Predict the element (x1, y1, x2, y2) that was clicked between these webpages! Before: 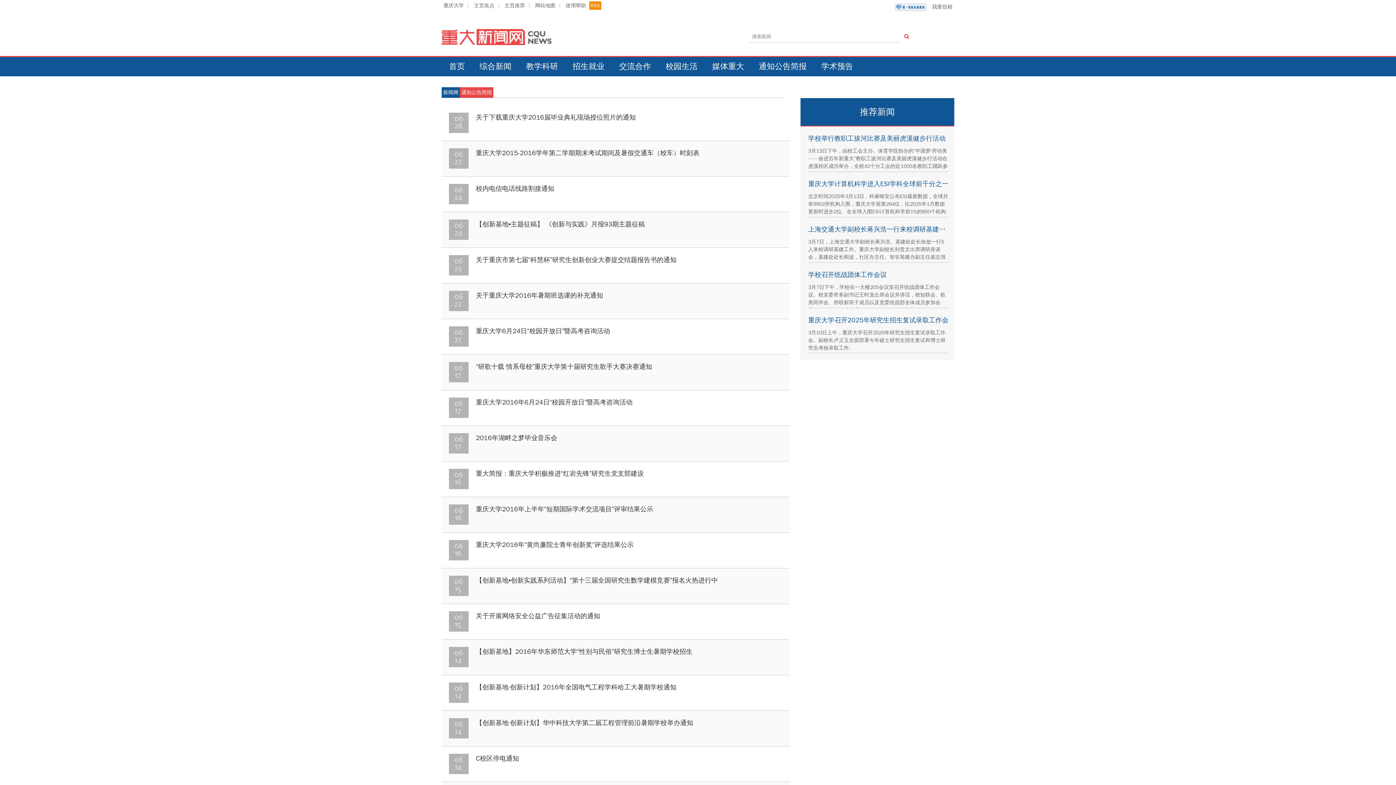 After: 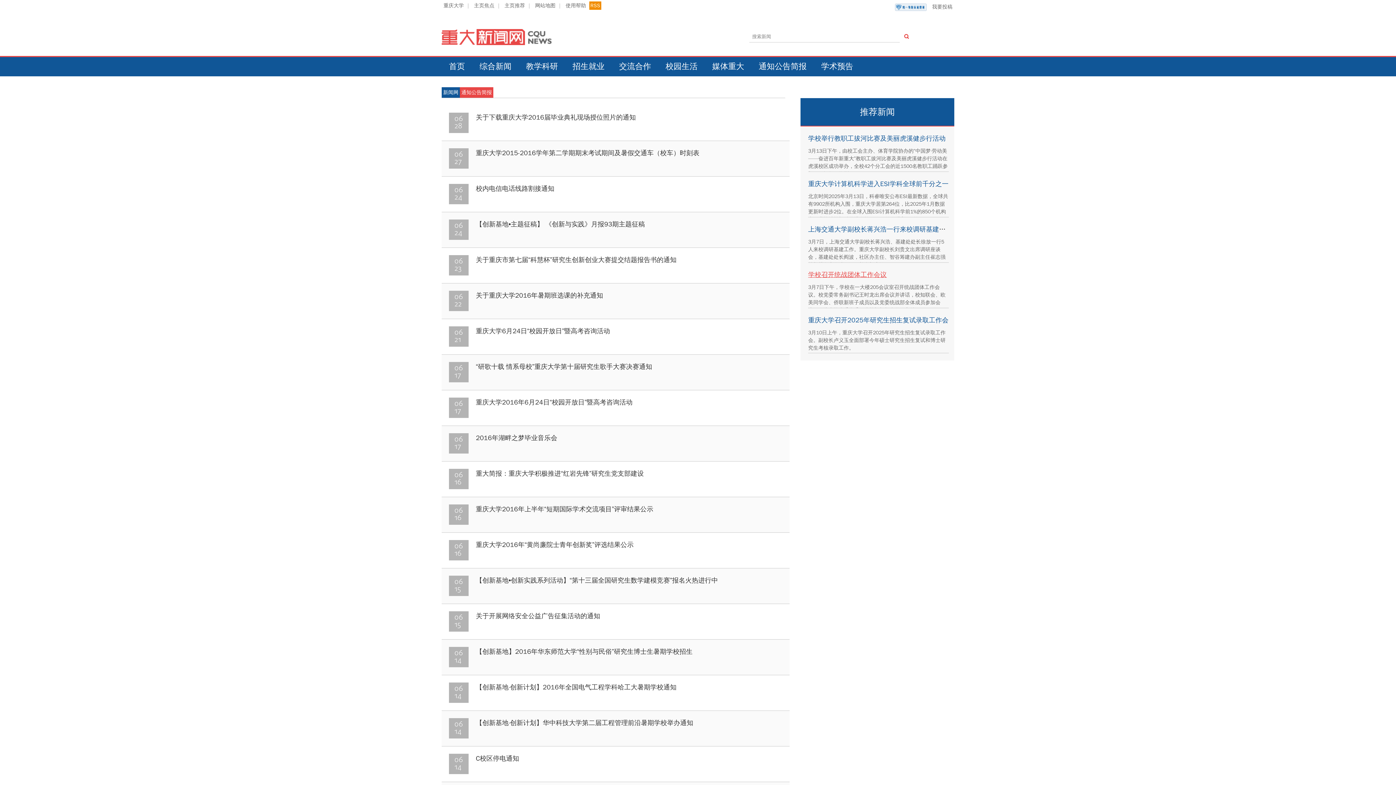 Action: label: 学校召开统战团体工作会议 bbox: (808, 270, 886, 278)